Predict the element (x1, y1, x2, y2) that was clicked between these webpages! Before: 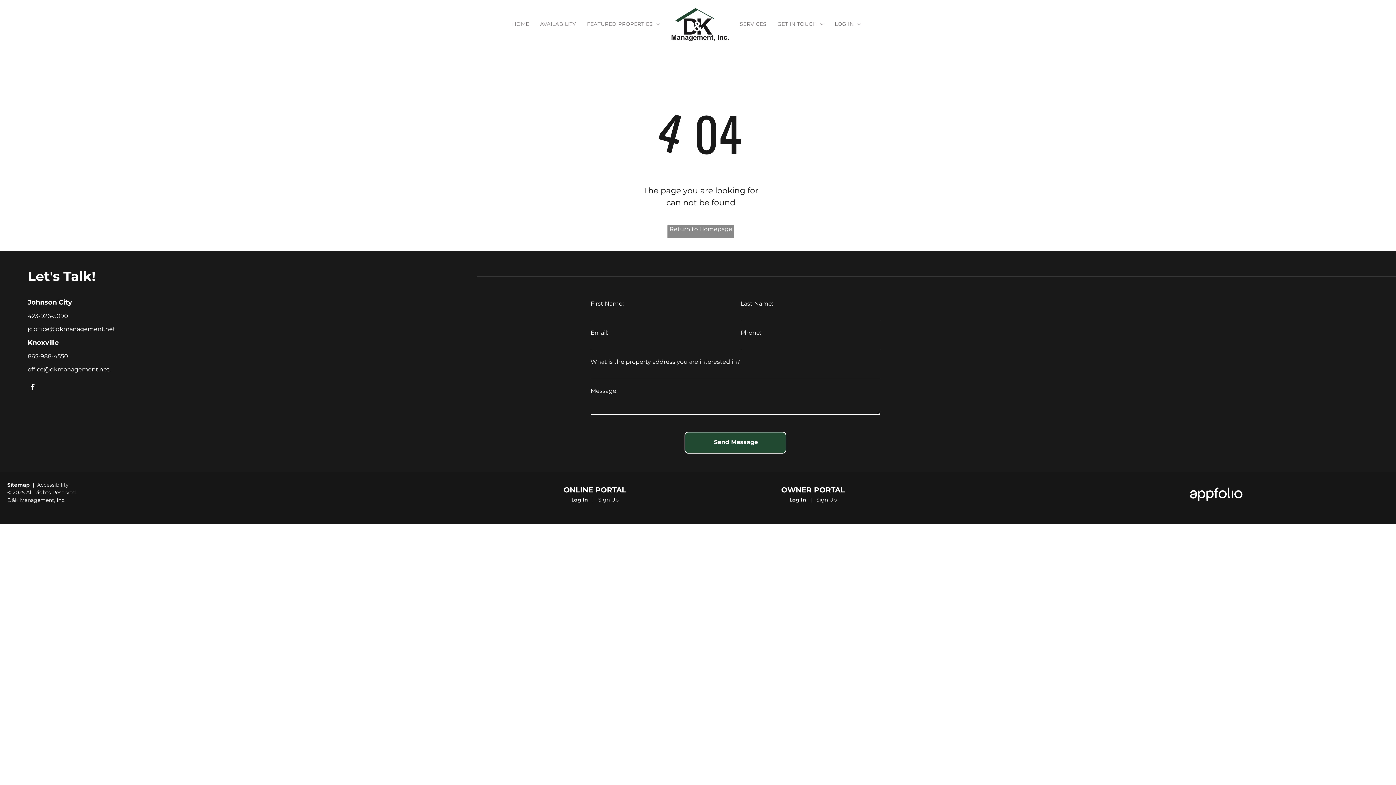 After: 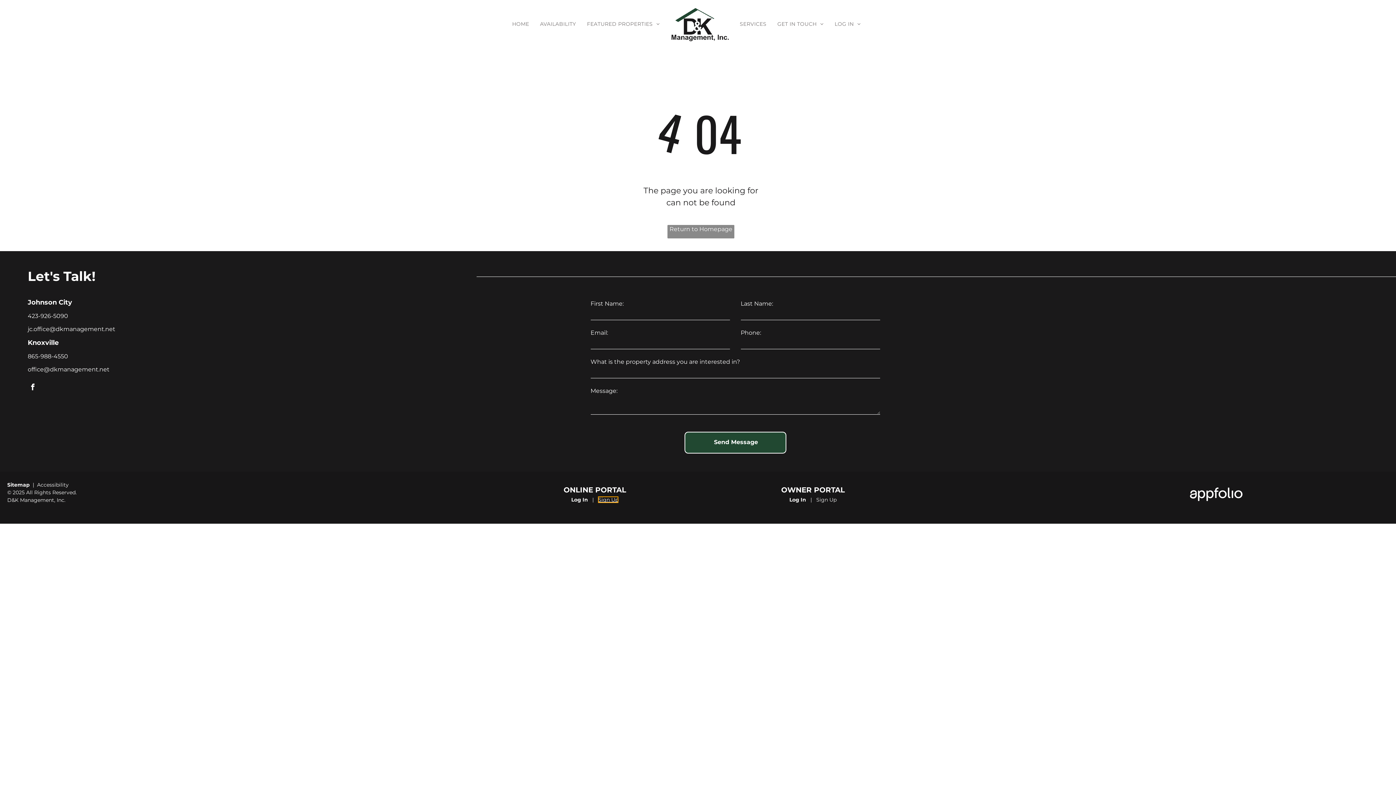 Action: bbox: (598, 496, 618, 503) label: Sign up for the Online Portal (opens in a new tab)